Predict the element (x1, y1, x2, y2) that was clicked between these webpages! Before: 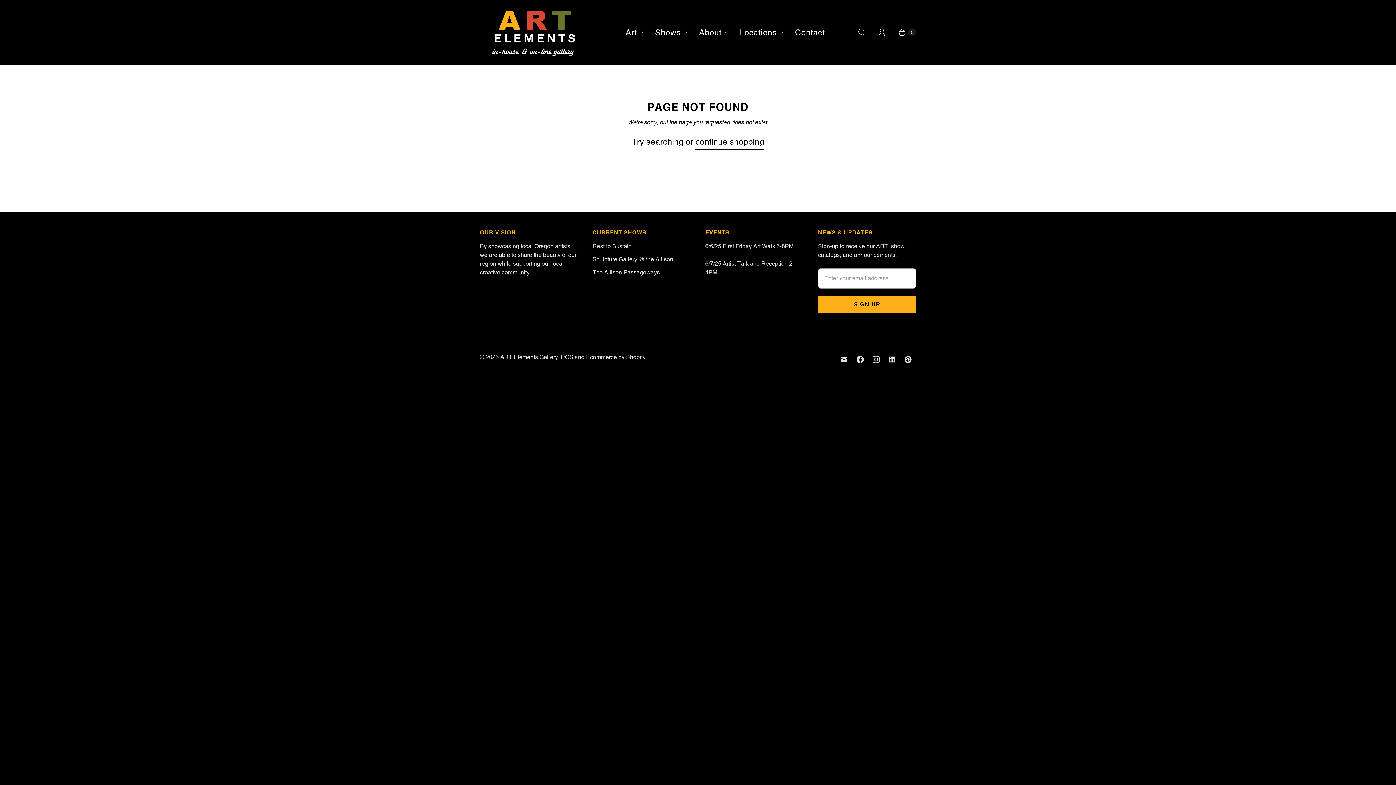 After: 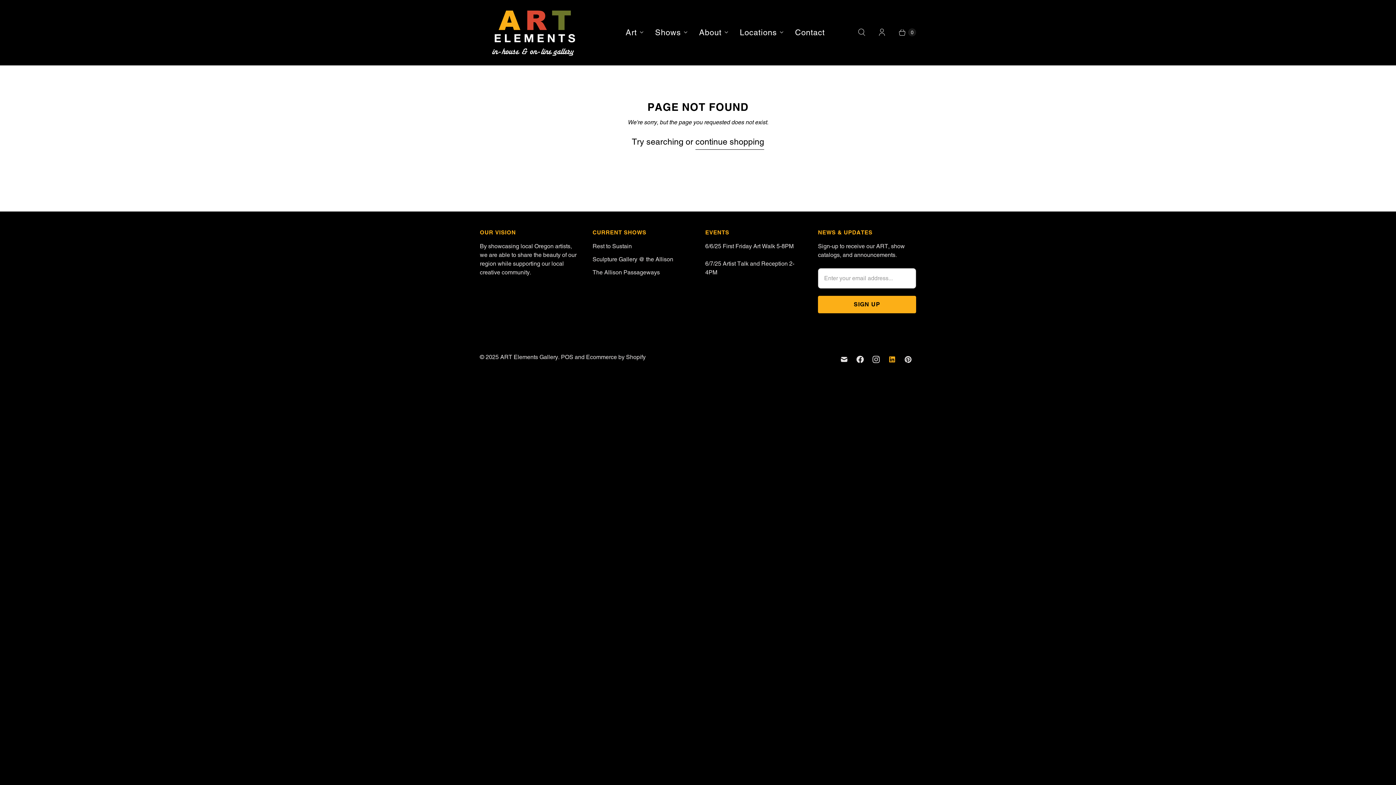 Action: label: ART Elements Gallery on LinkedIn bbox: (884, 353, 900, 366)